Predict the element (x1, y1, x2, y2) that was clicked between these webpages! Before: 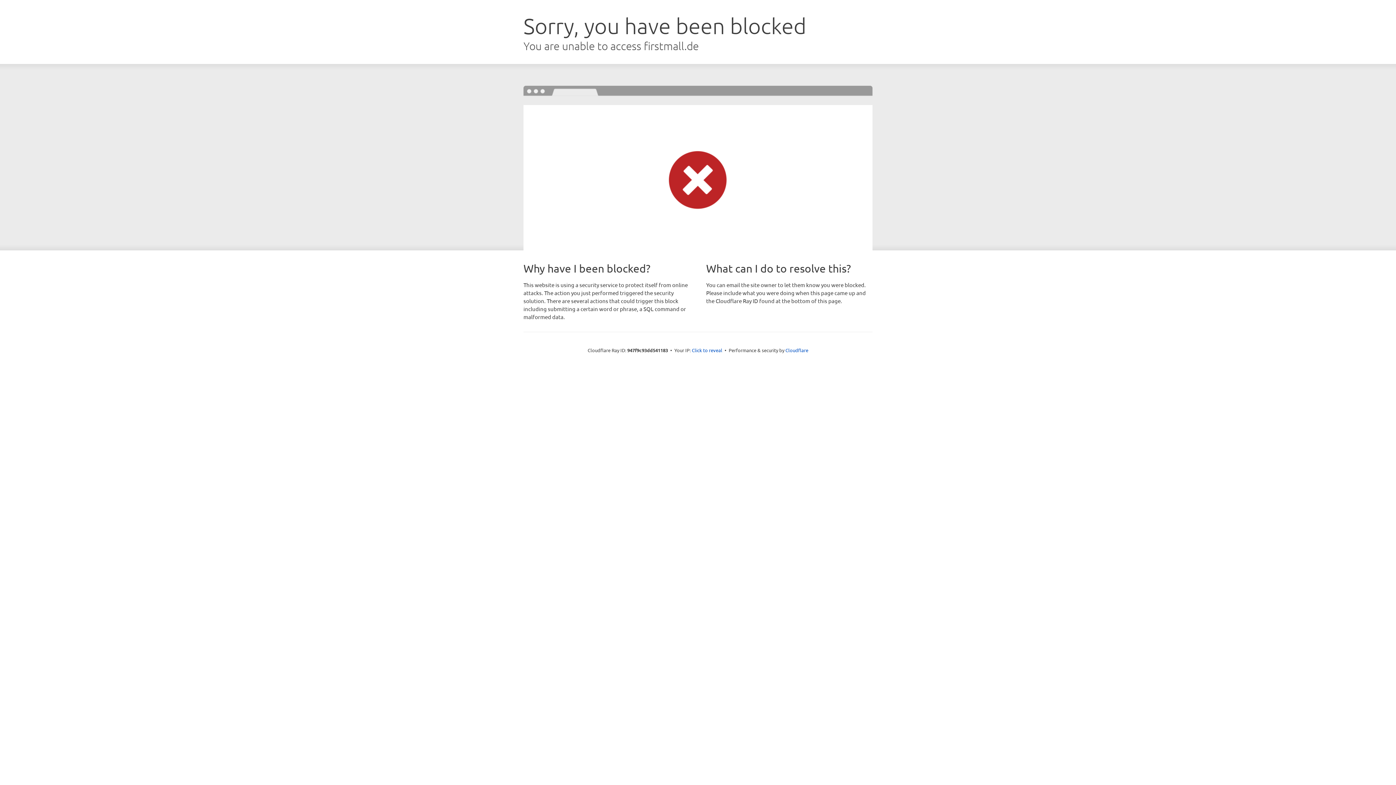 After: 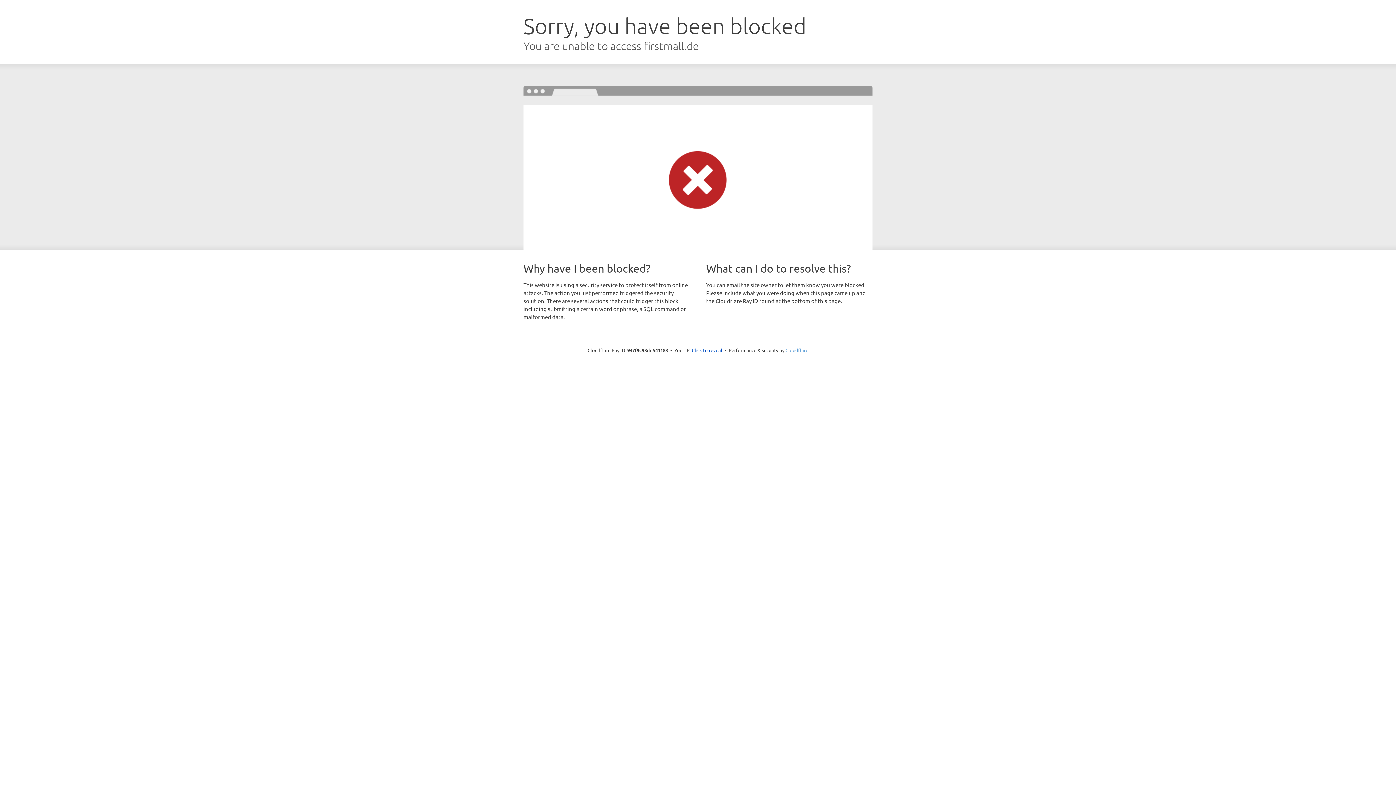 Action: label: Cloudflare bbox: (785, 347, 808, 353)